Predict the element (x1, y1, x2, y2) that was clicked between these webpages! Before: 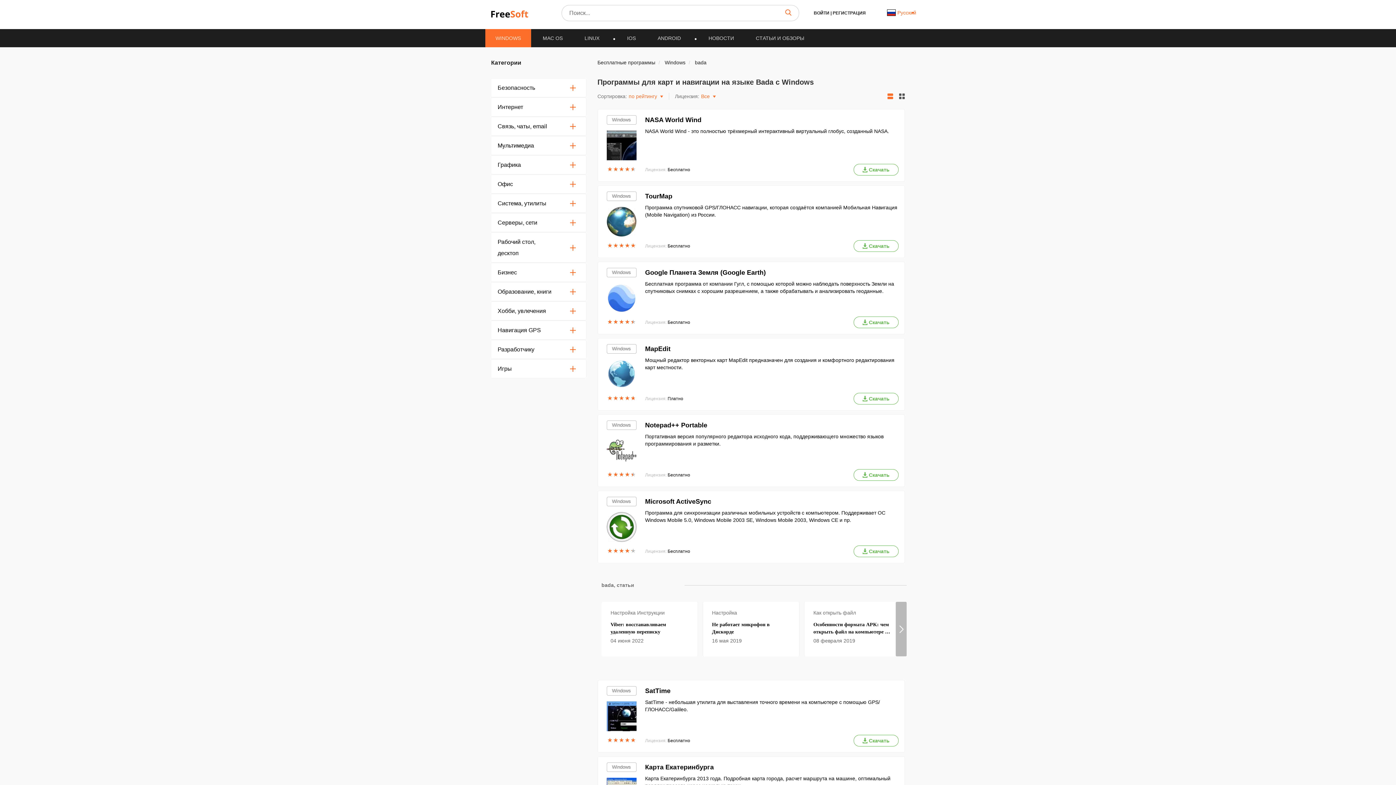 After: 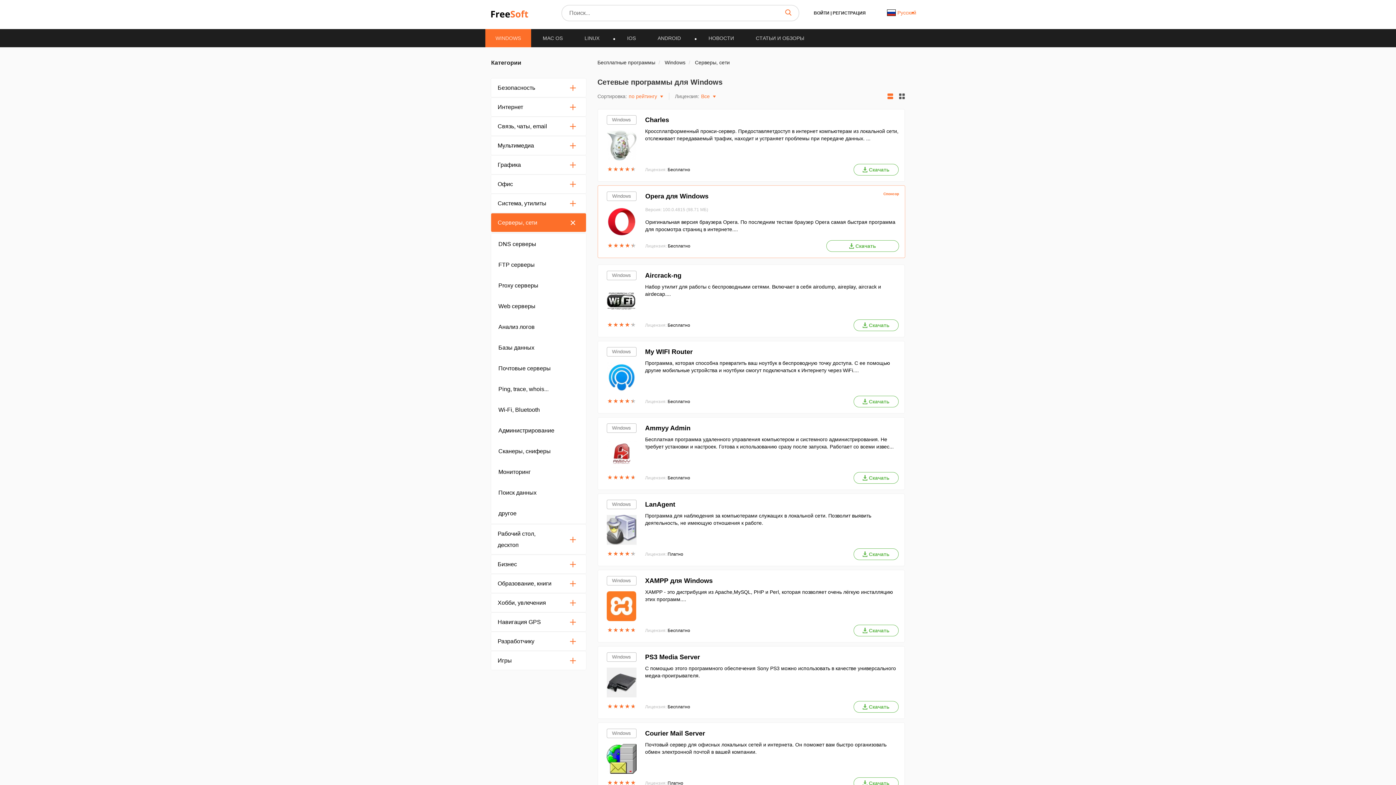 Action: bbox: (491, 213, 586, 232) label: Серверы, сети